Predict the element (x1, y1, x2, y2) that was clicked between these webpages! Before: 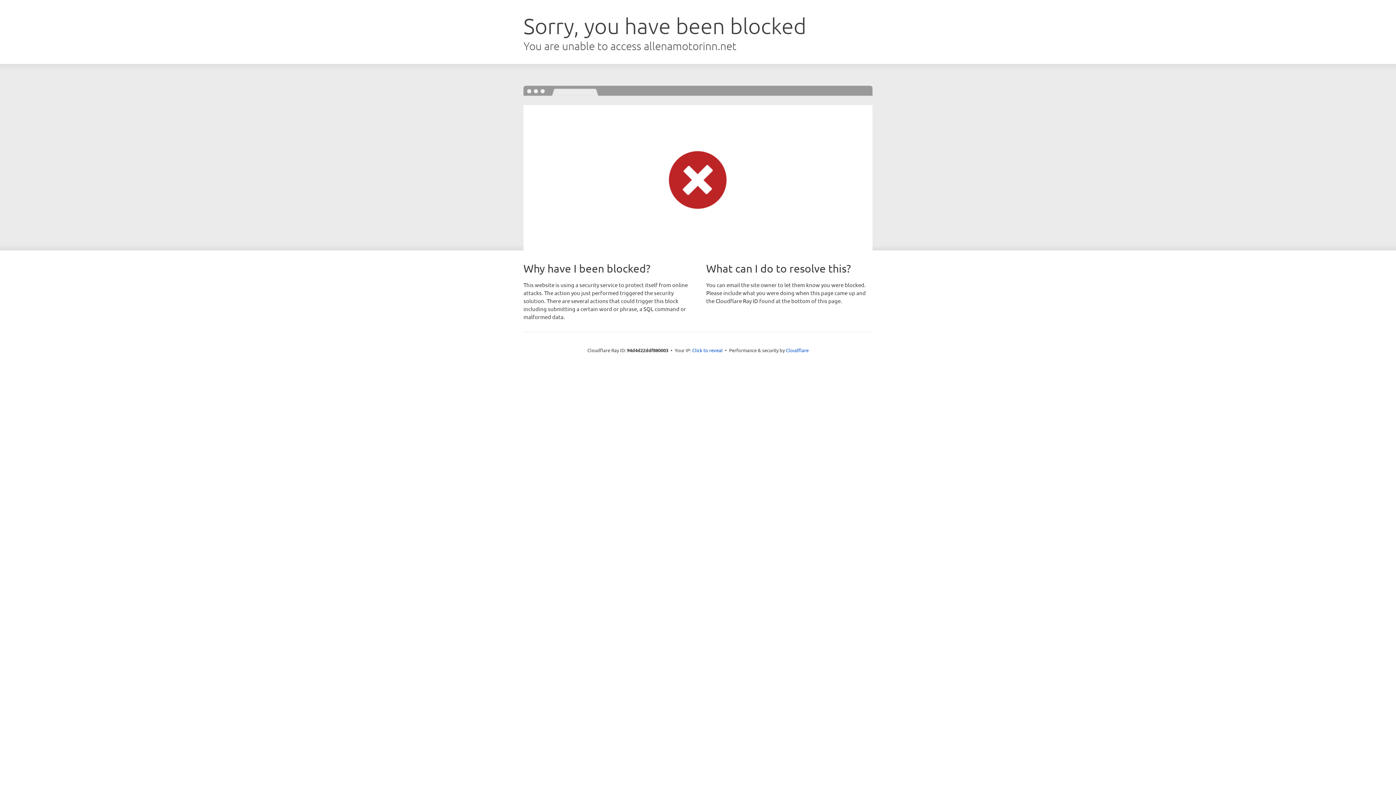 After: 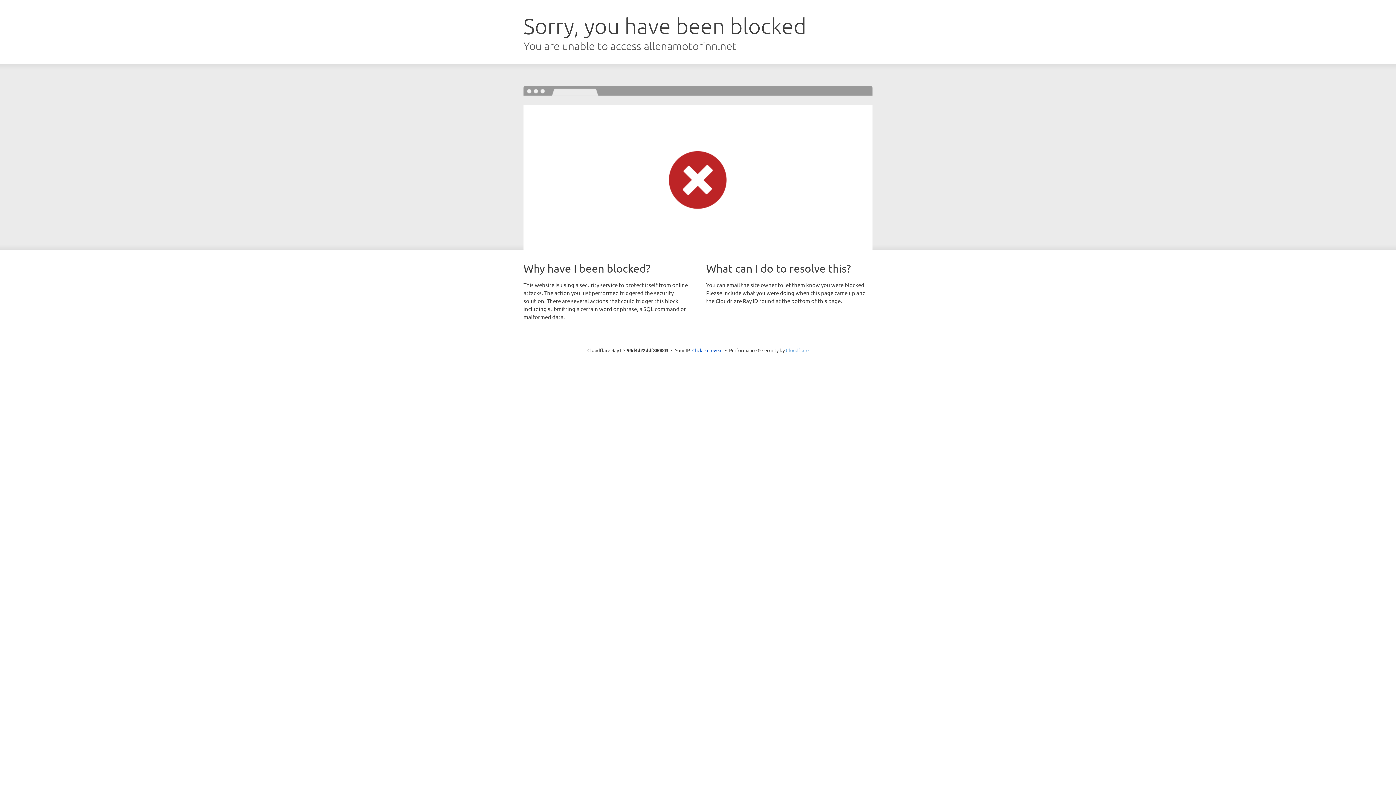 Action: label: Cloudflare bbox: (786, 347, 808, 353)